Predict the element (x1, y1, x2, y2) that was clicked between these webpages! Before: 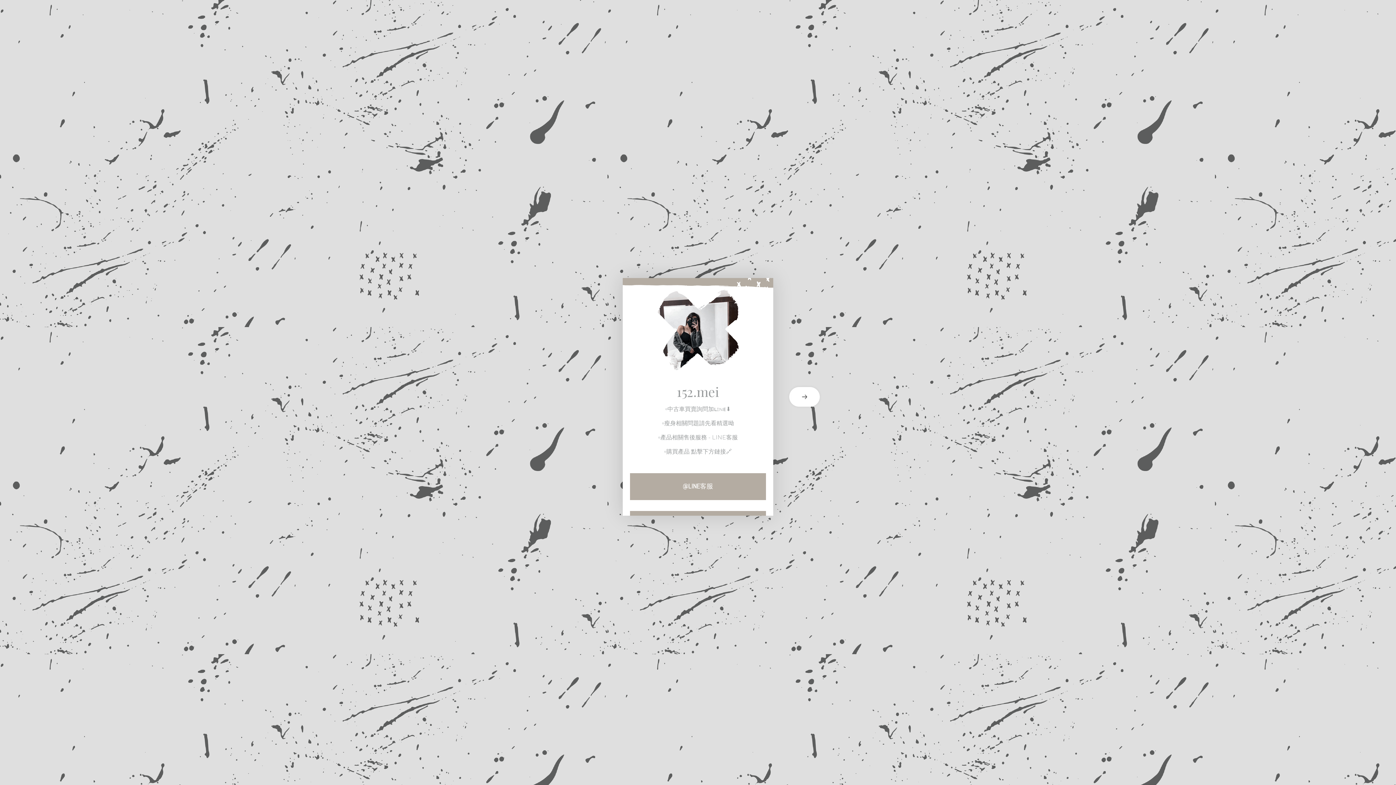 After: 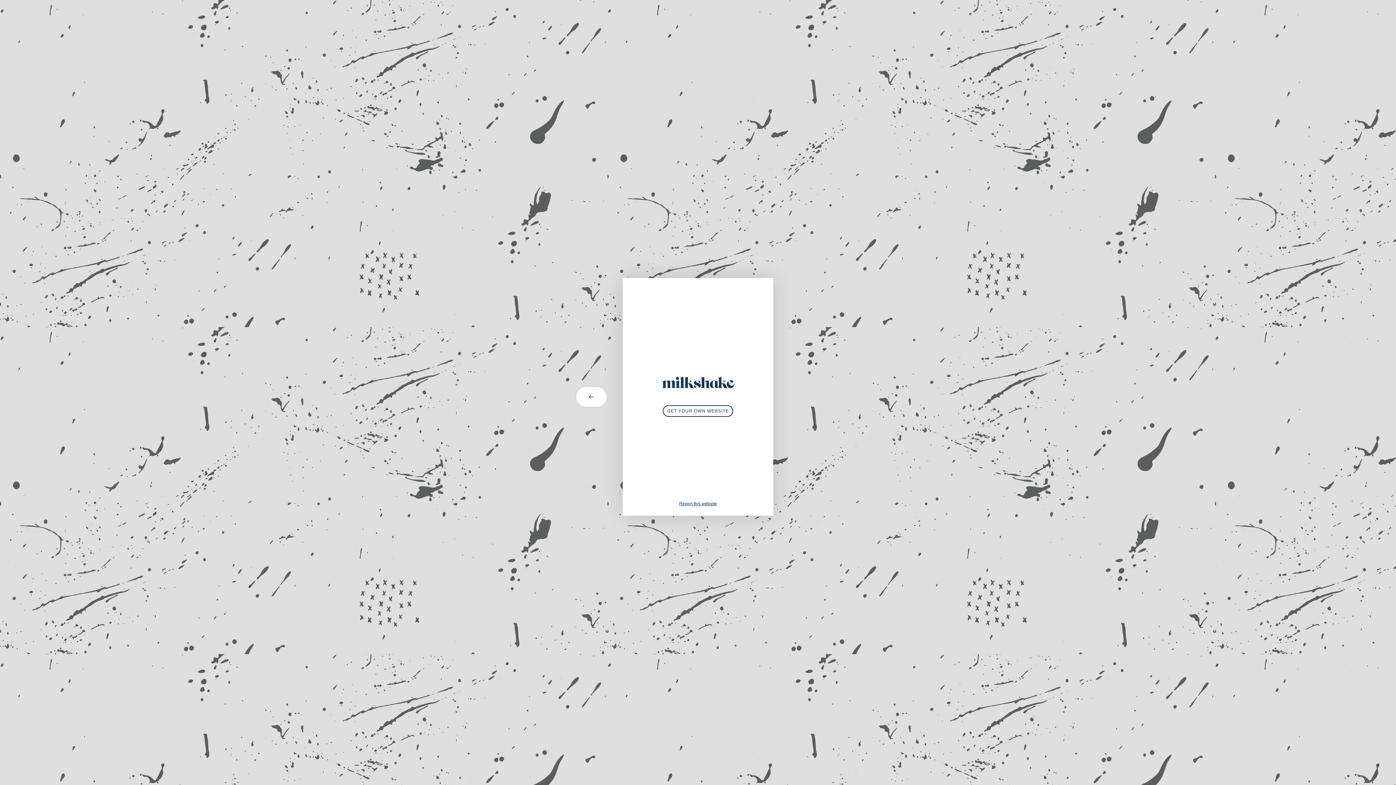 Action: label: next card bbox: (773, 387, 821, 406)